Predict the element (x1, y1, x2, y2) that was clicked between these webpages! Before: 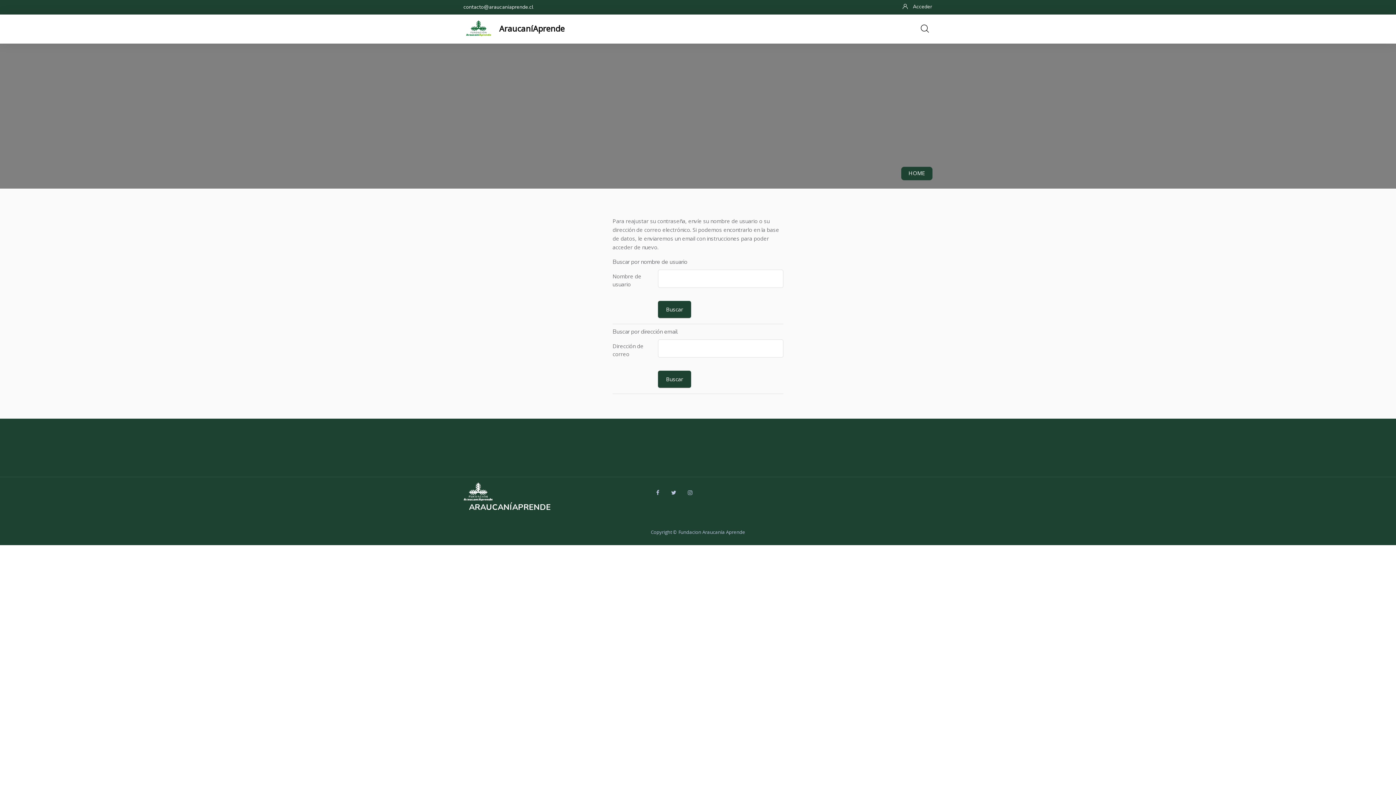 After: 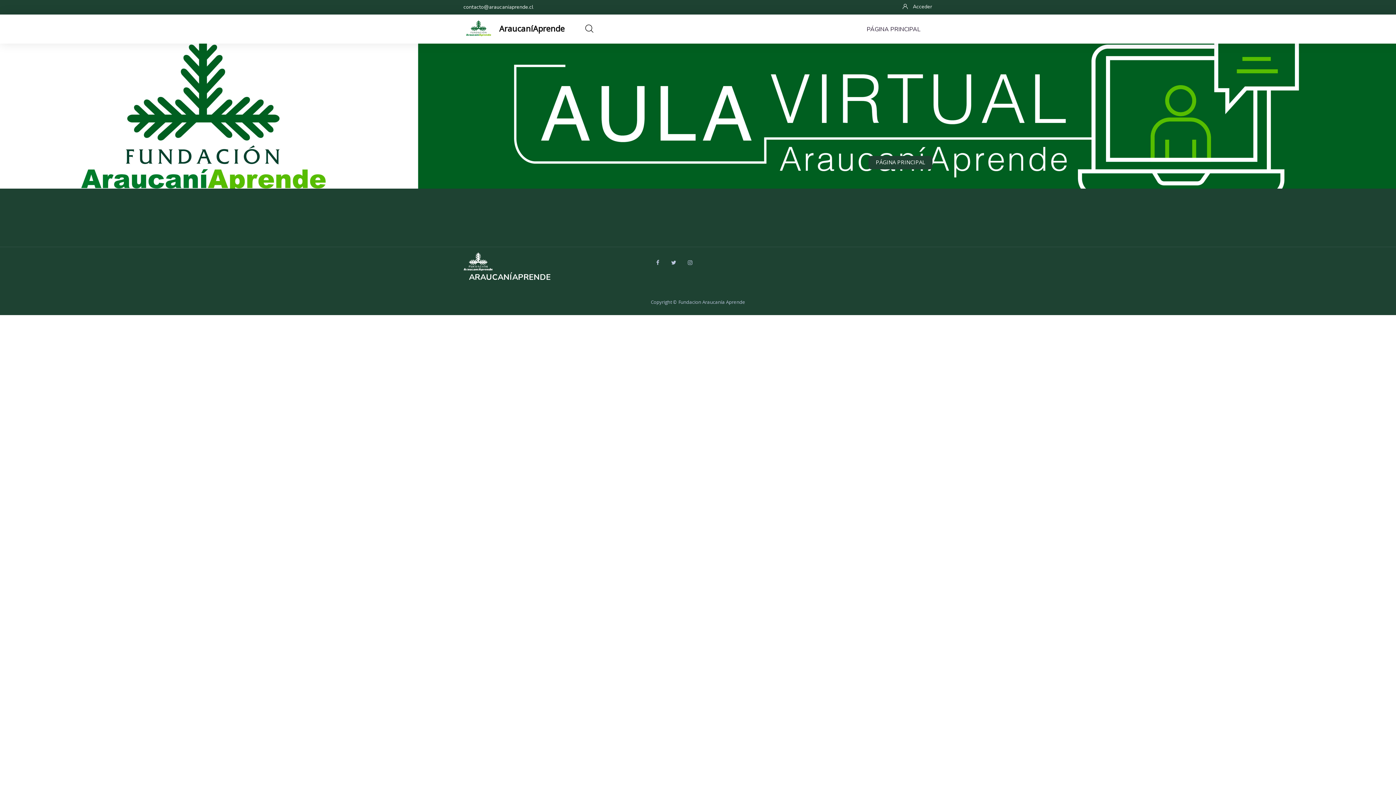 Action: label: HOME bbox: (908, 169, 925, 176)